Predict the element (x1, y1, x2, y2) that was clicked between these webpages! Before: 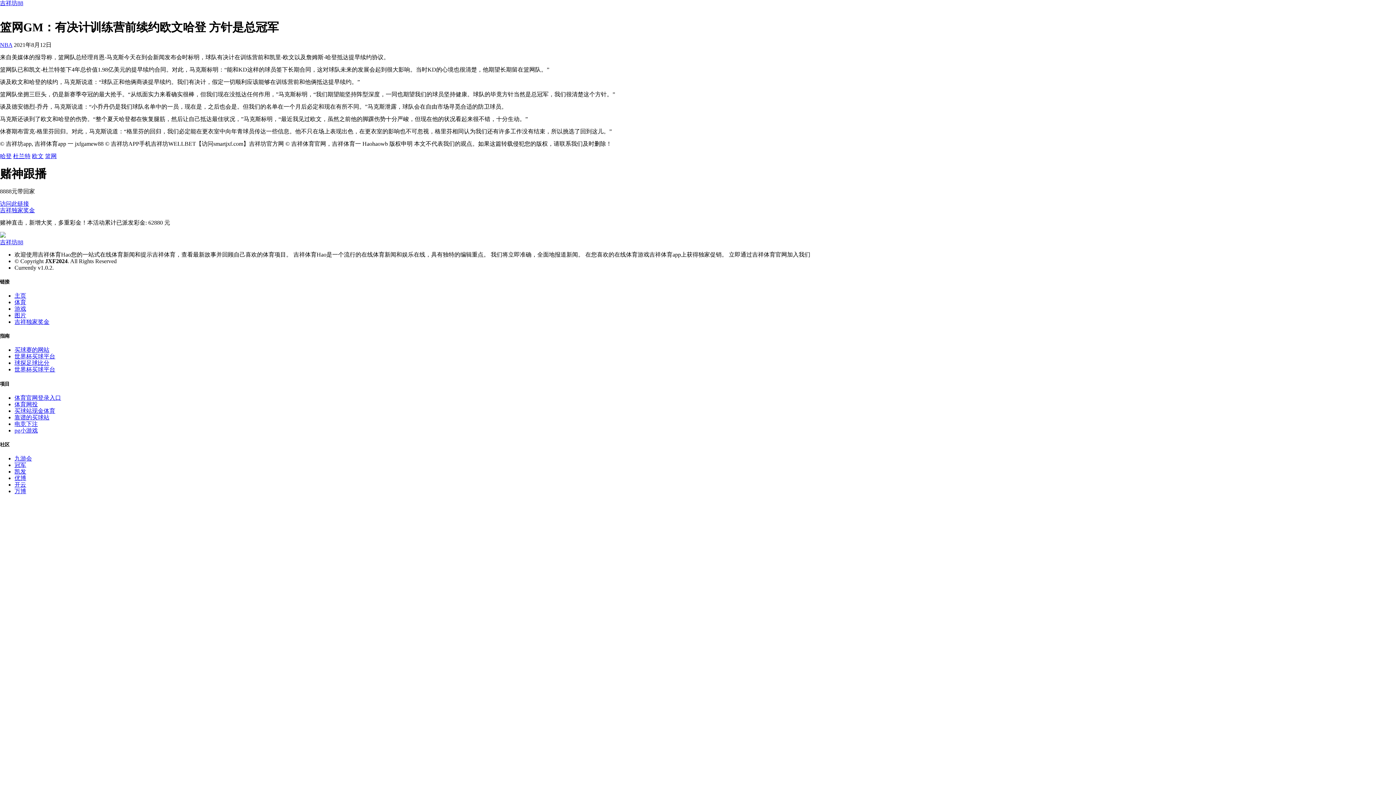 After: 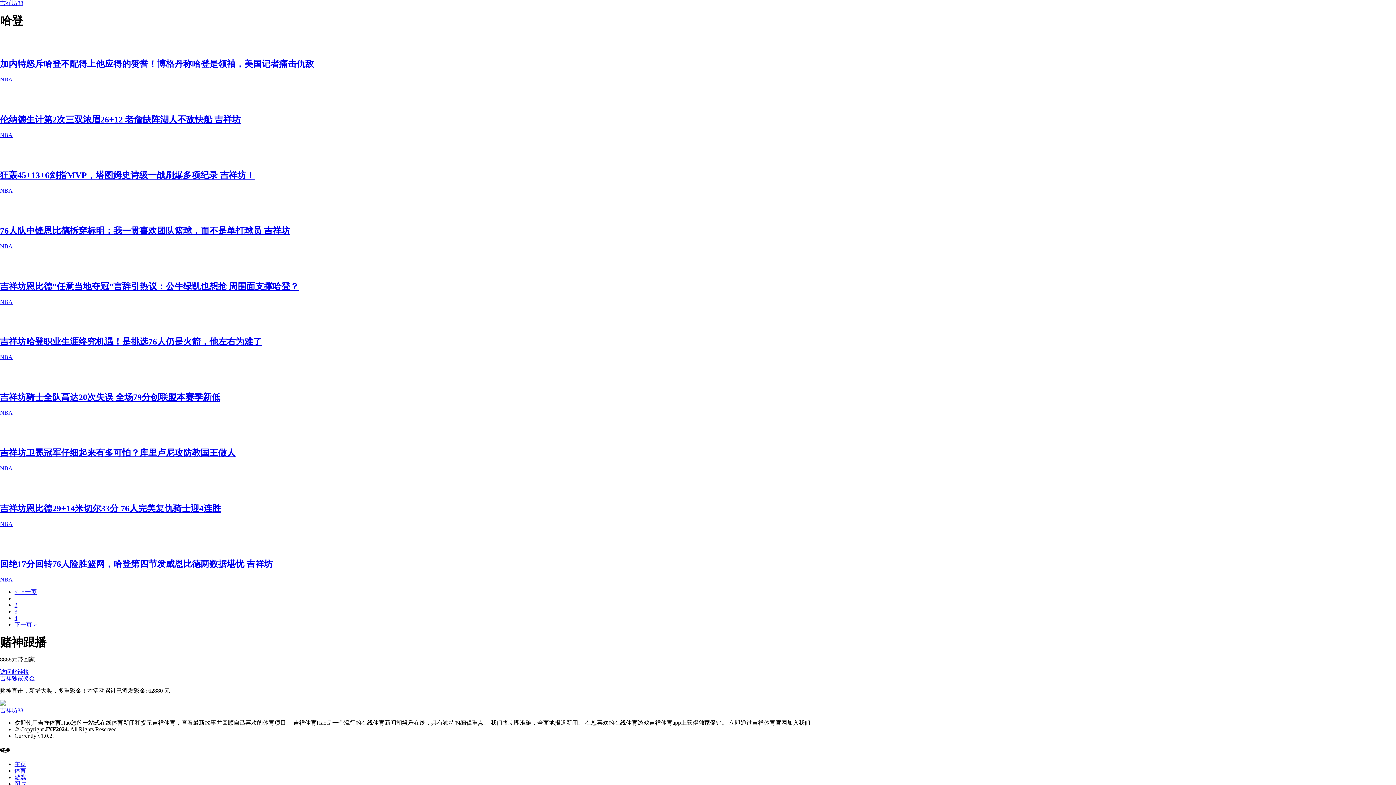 Action: bbox: (0, 153, 11, 159) label: 哈登